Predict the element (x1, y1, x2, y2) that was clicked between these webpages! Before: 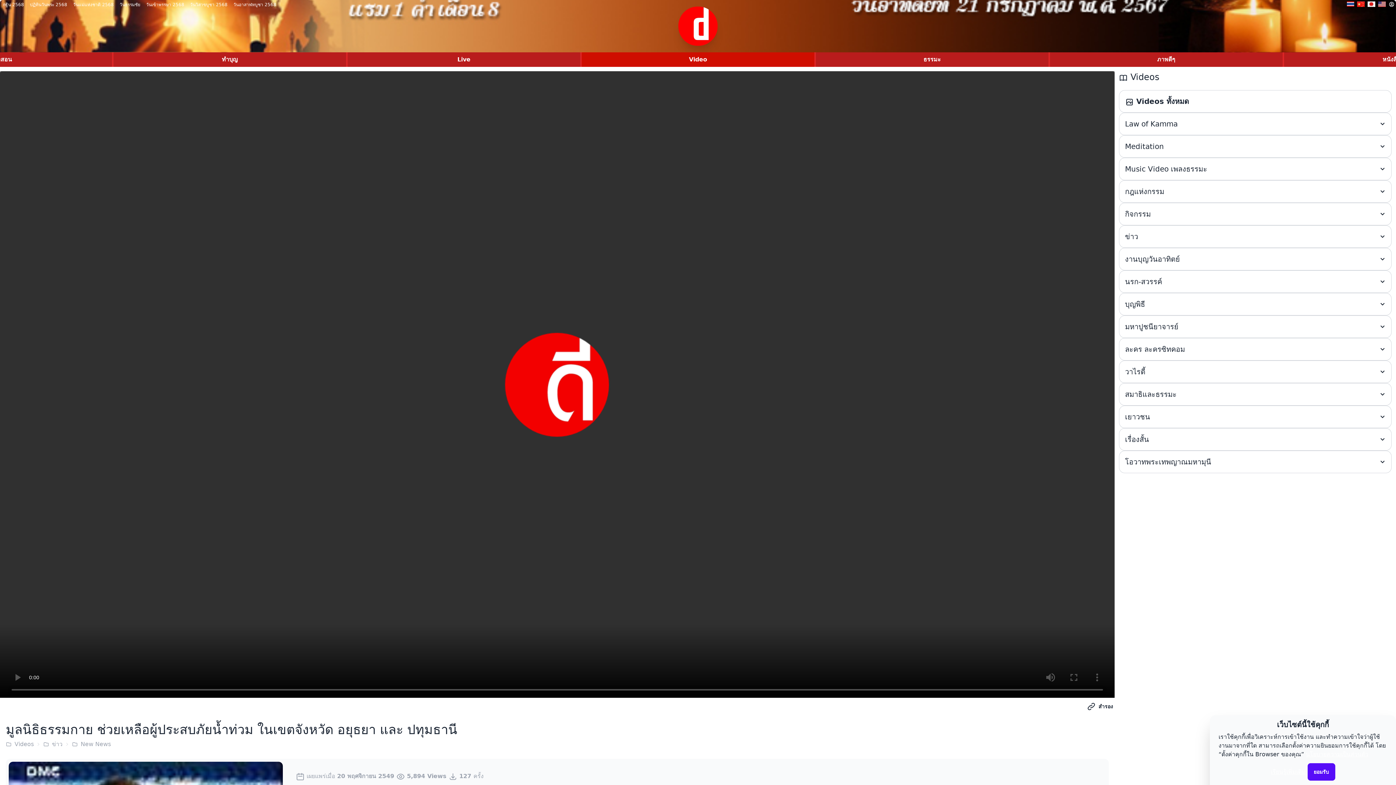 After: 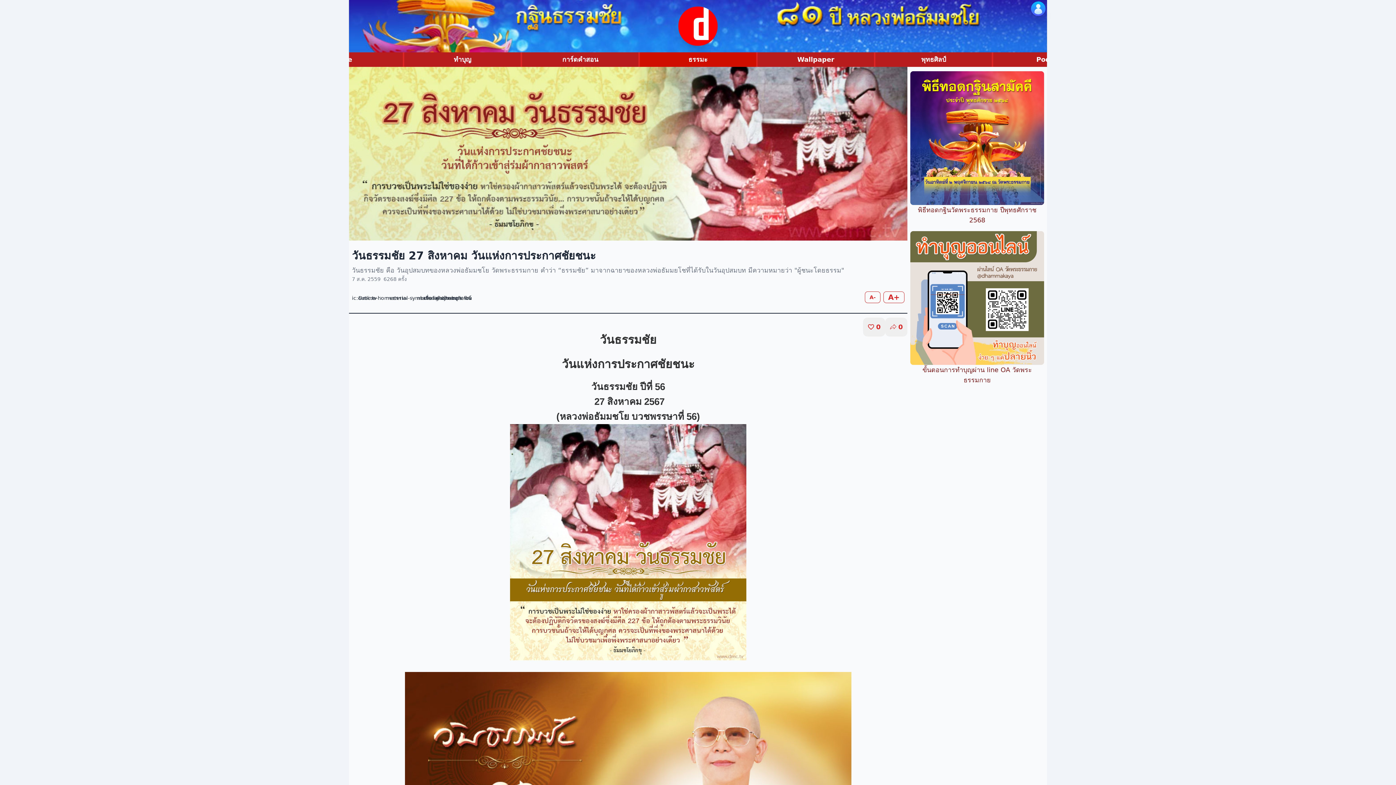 Action: label: วันธรรมชัย bbox: (116, 0, 143, 10)